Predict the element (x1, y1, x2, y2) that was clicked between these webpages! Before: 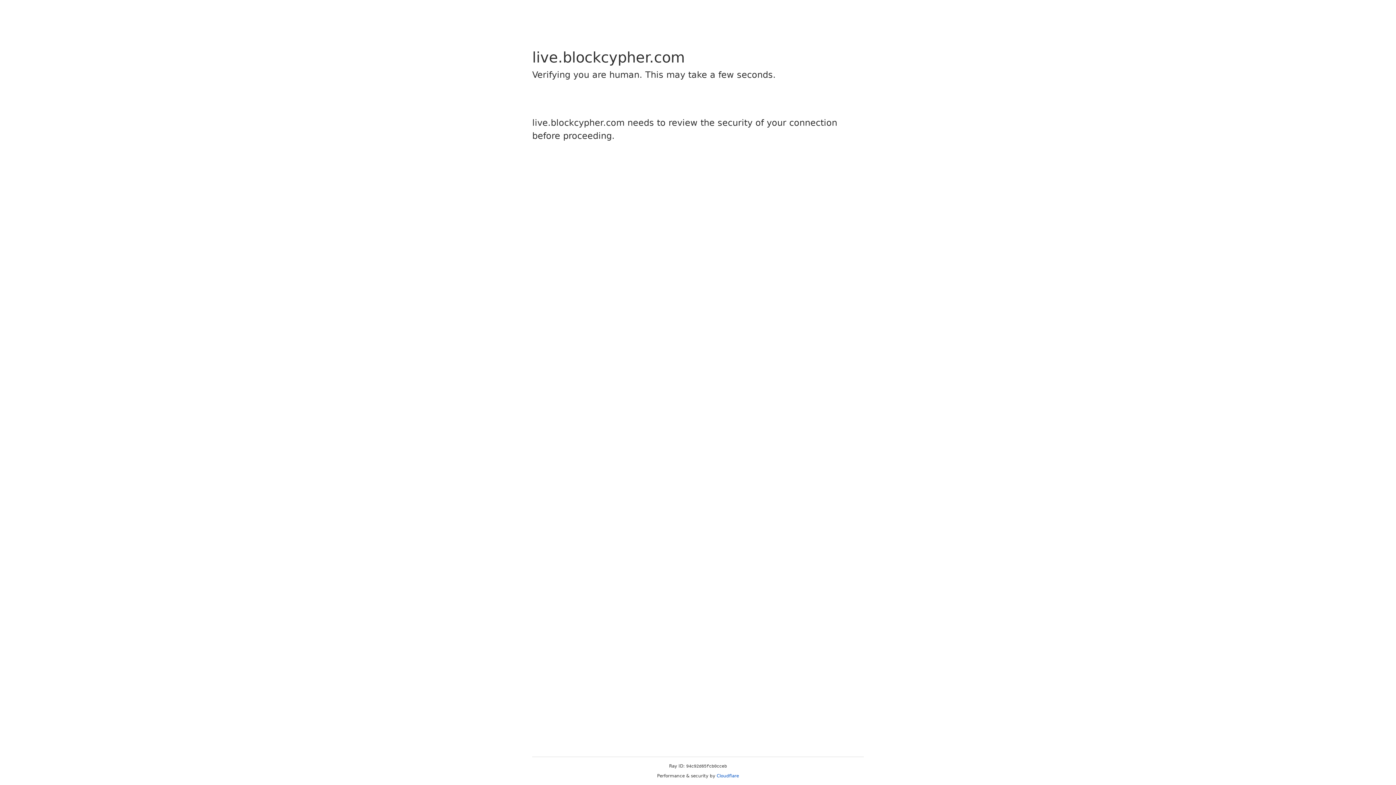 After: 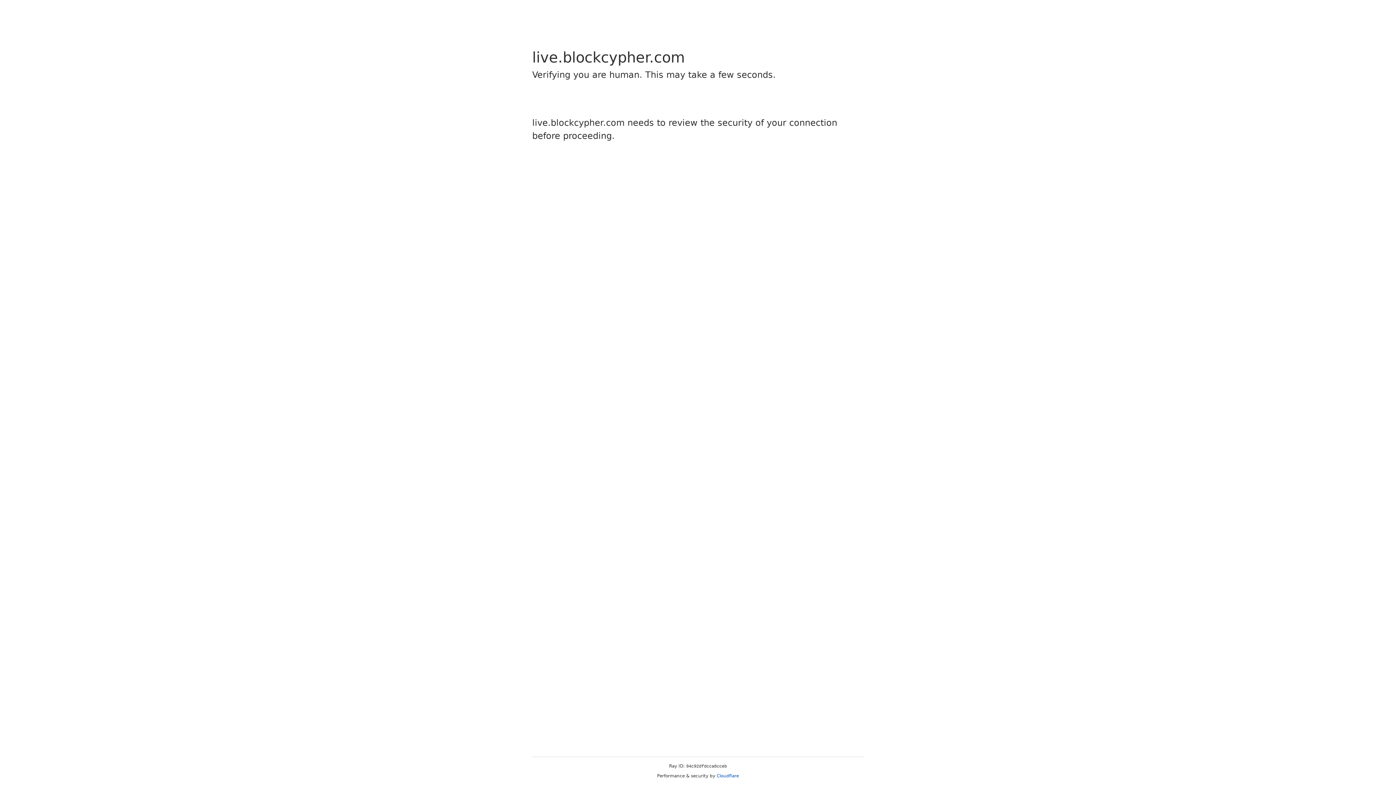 Action: label: Cloudflare bbox: (716, 773, 739, 778)